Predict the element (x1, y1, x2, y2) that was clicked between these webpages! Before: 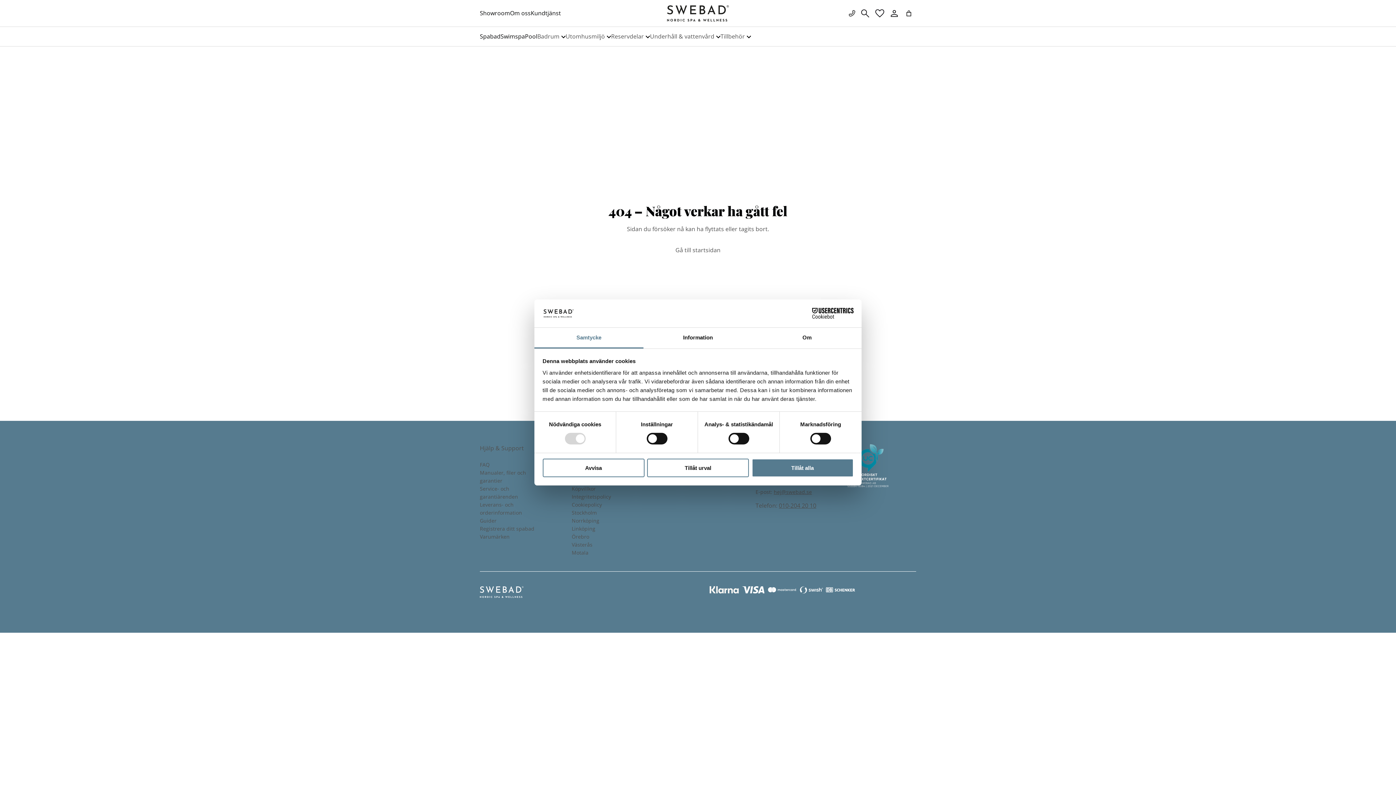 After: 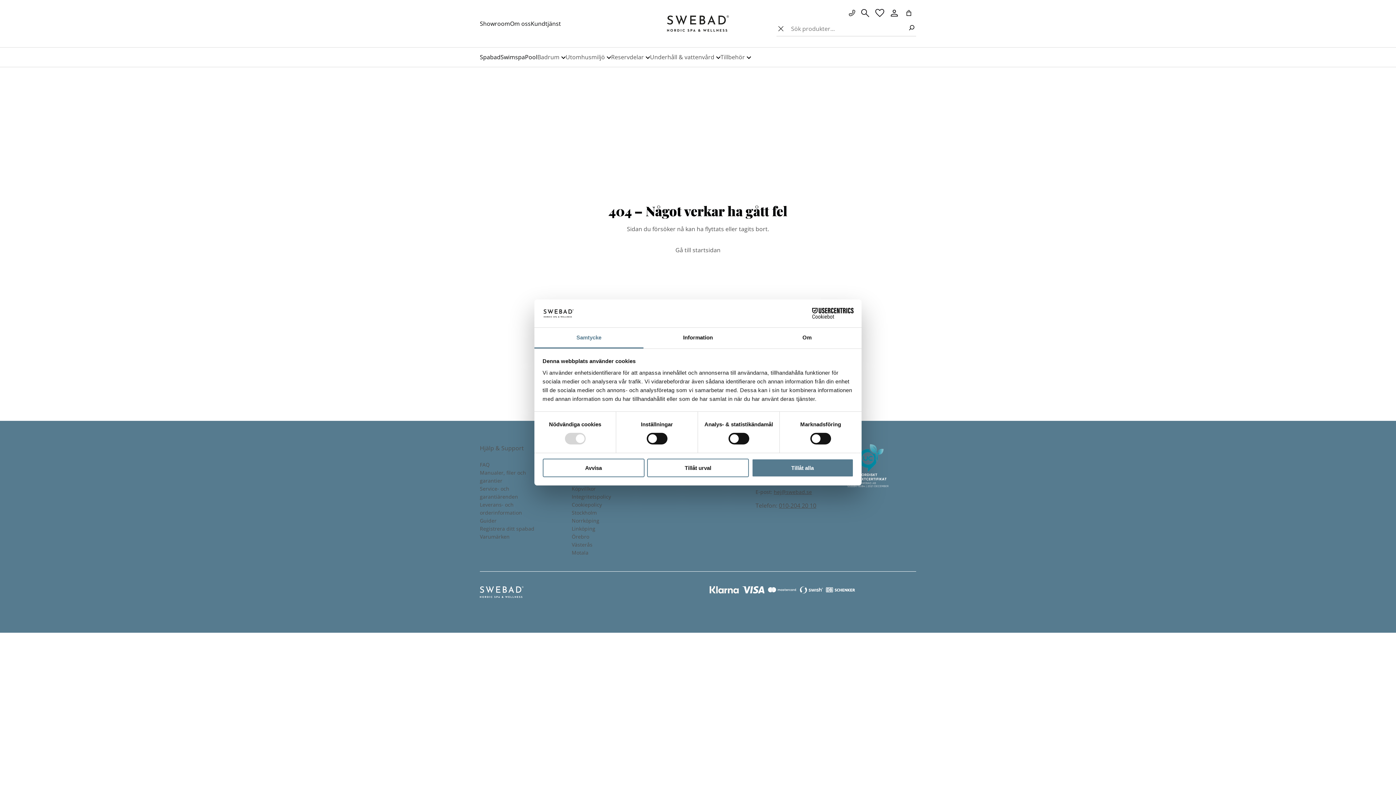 Action: bbox: (859, 7, 871, 19)